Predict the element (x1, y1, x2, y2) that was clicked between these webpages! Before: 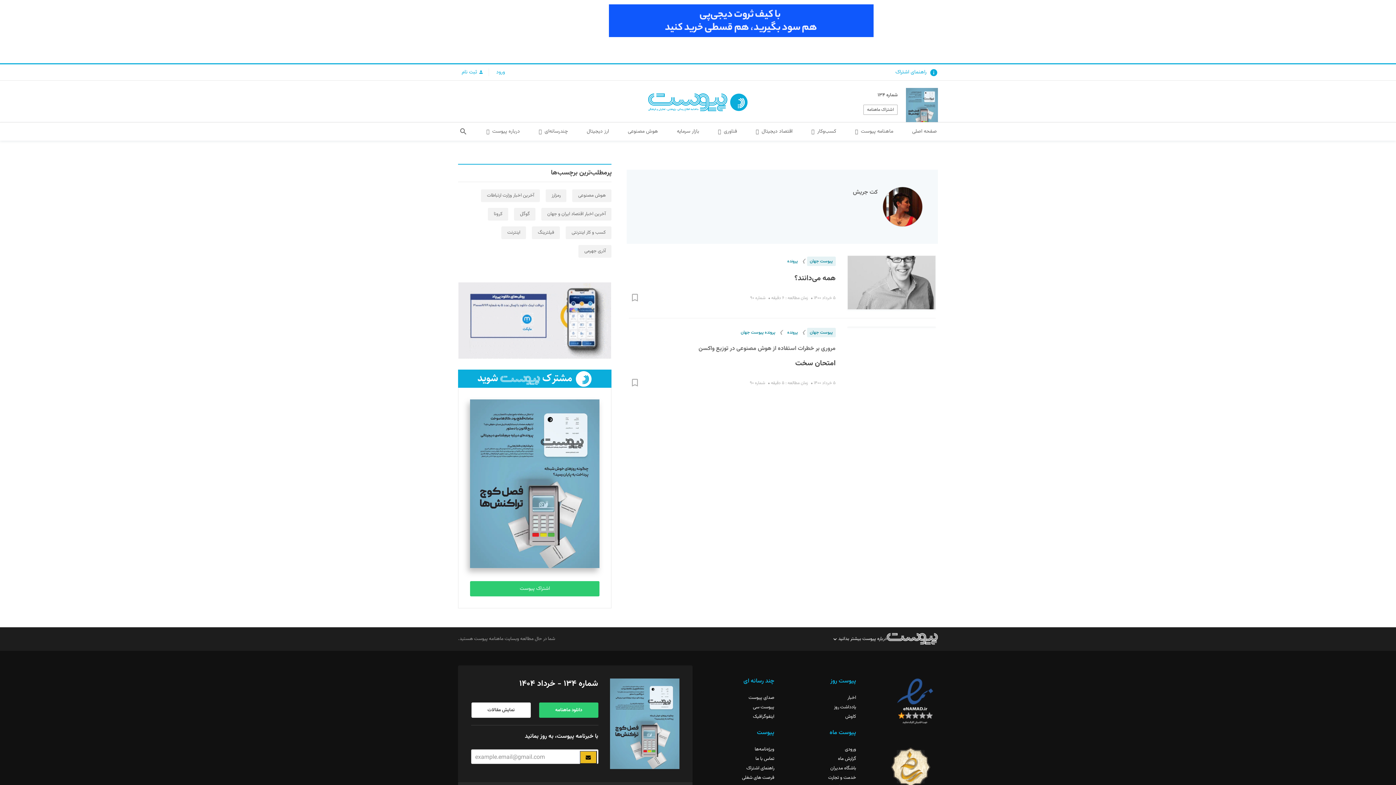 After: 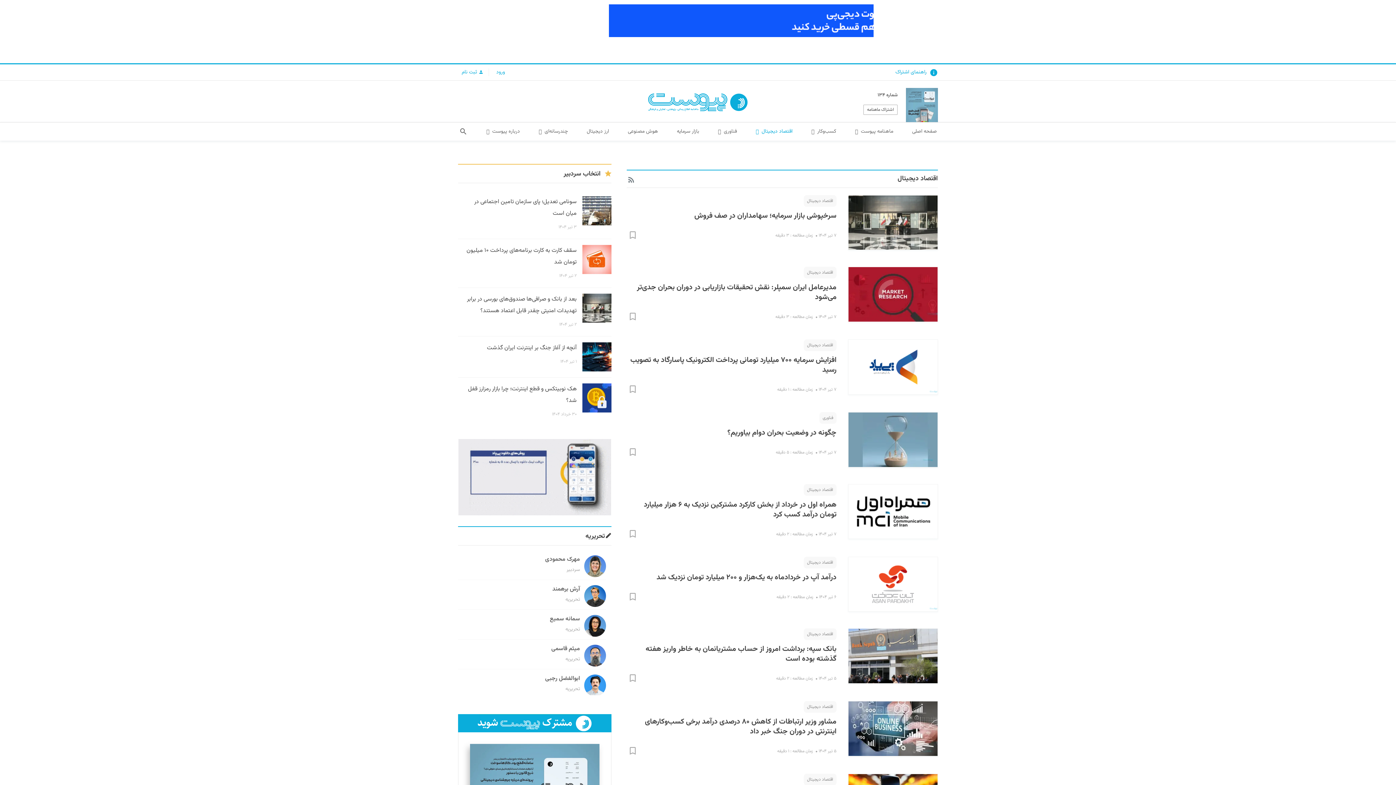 Action: label: اقتصاد دیجیتال  bbox: (750, 122, 798, 140)